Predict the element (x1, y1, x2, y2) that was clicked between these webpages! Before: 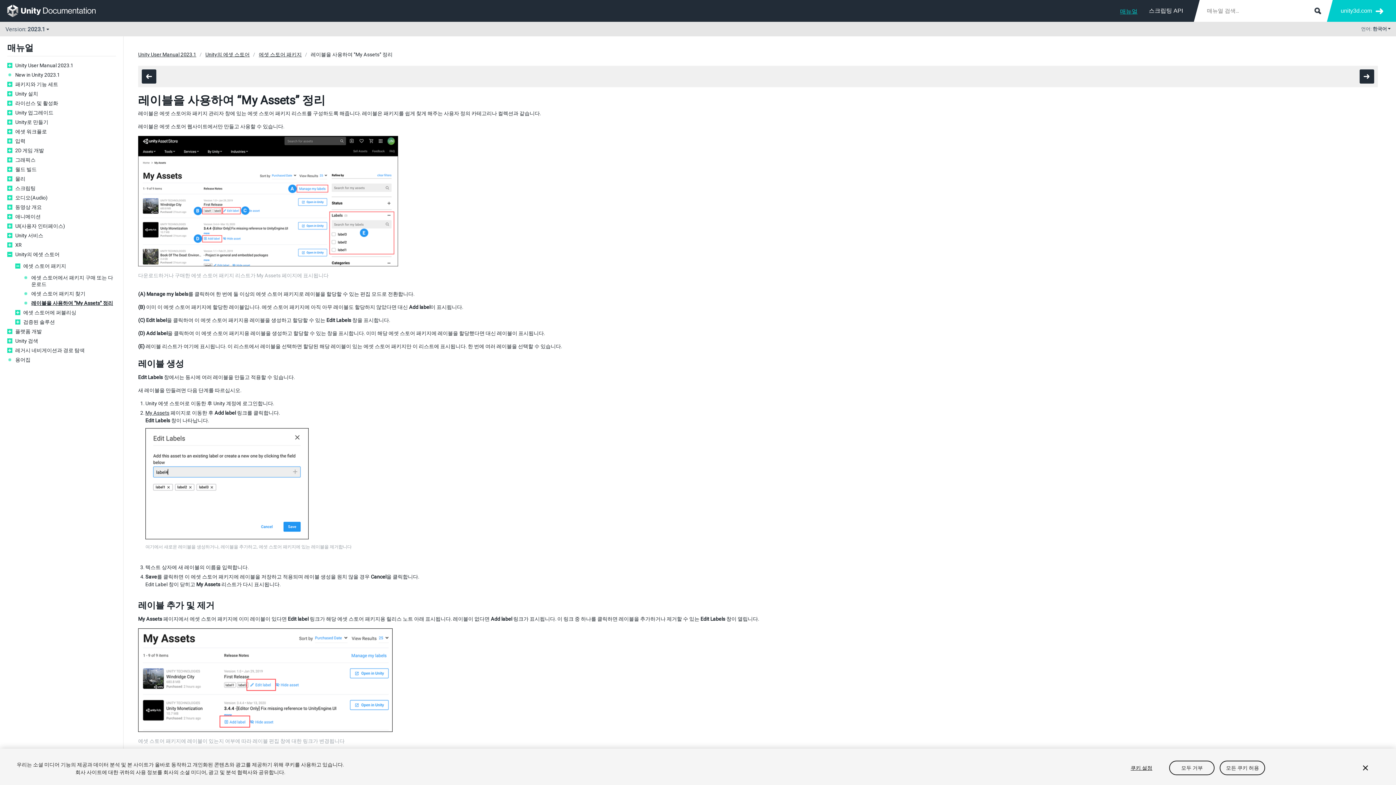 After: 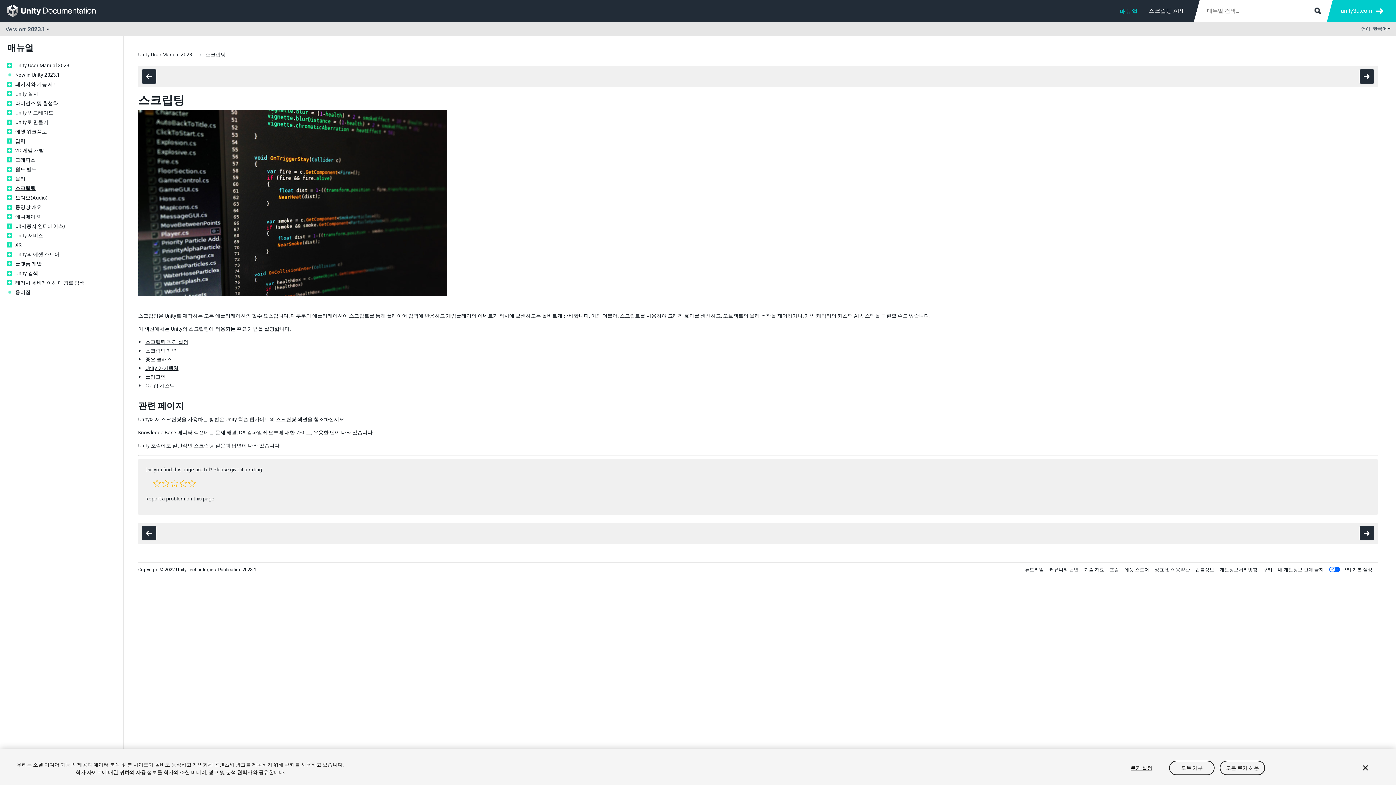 Action: label: 스크립팅 bbox: (15, 185, 116, 191)